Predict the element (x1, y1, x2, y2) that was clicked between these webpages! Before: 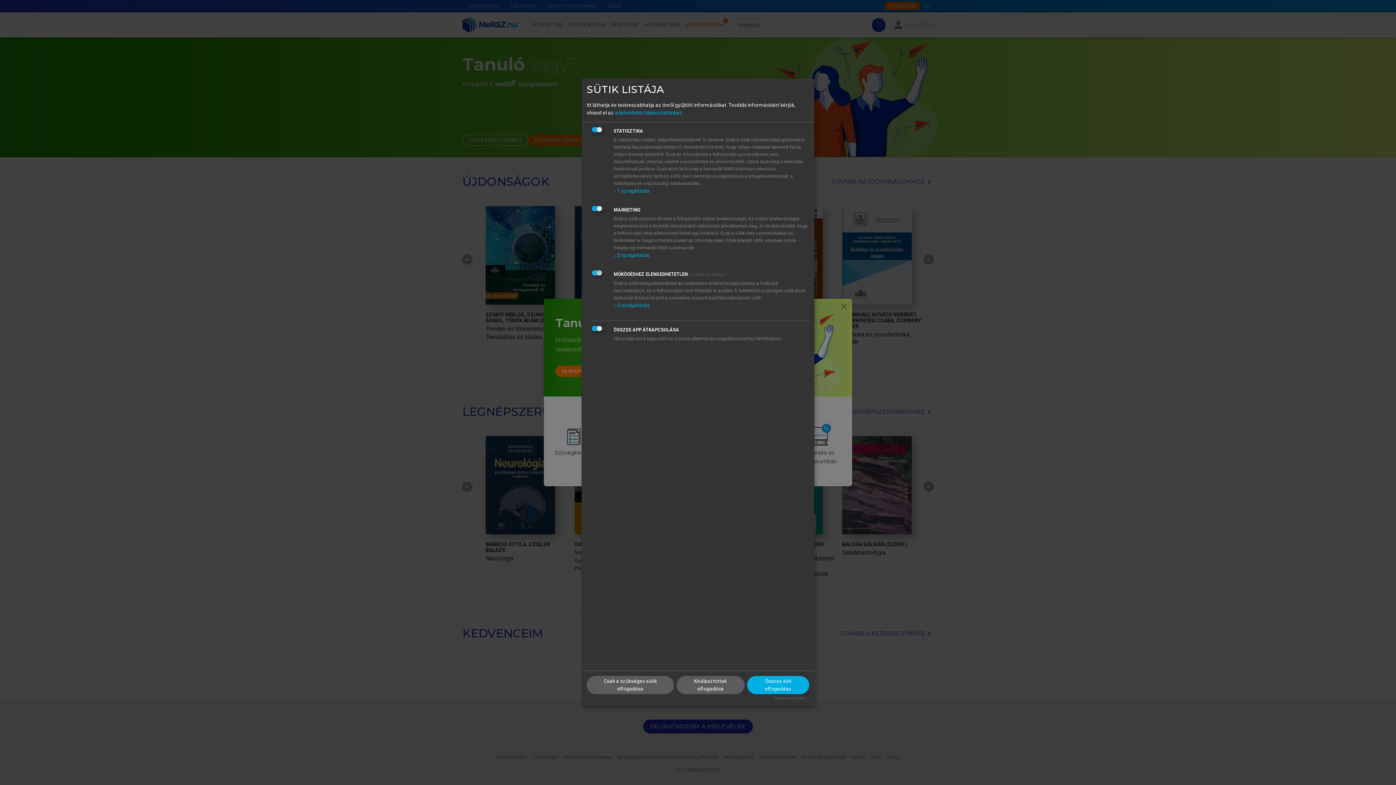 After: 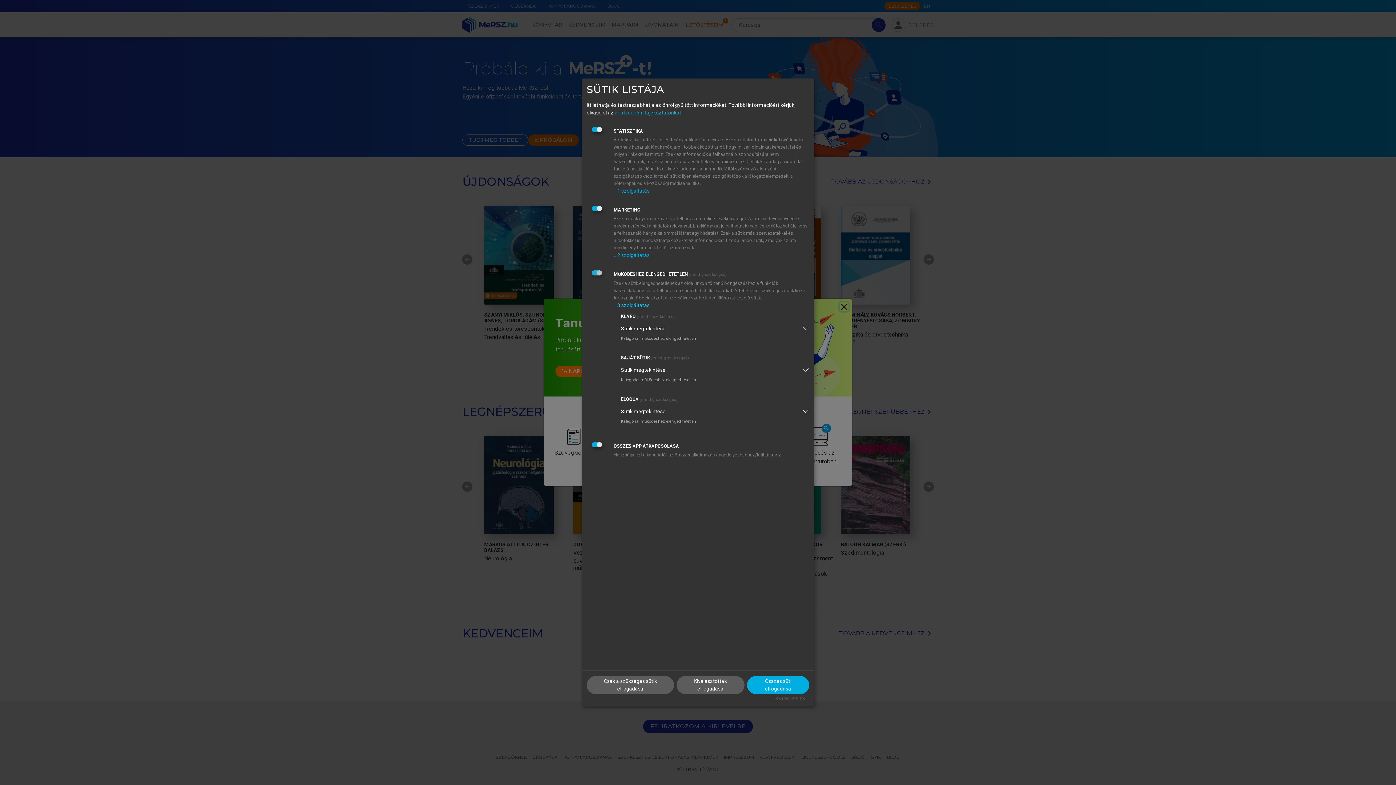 Action: bbox: (613, 302, 649, 308) label: ↓ 3 szolgáltatás